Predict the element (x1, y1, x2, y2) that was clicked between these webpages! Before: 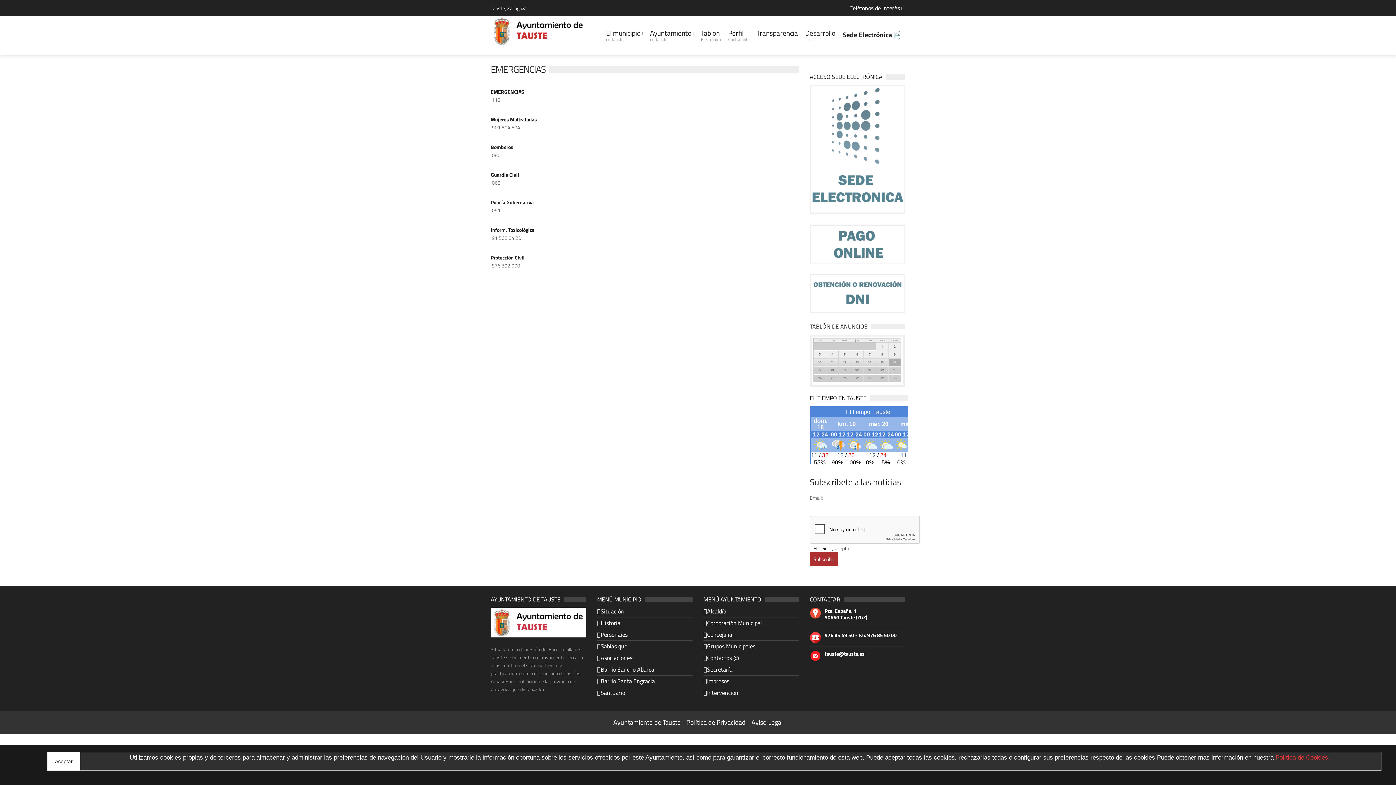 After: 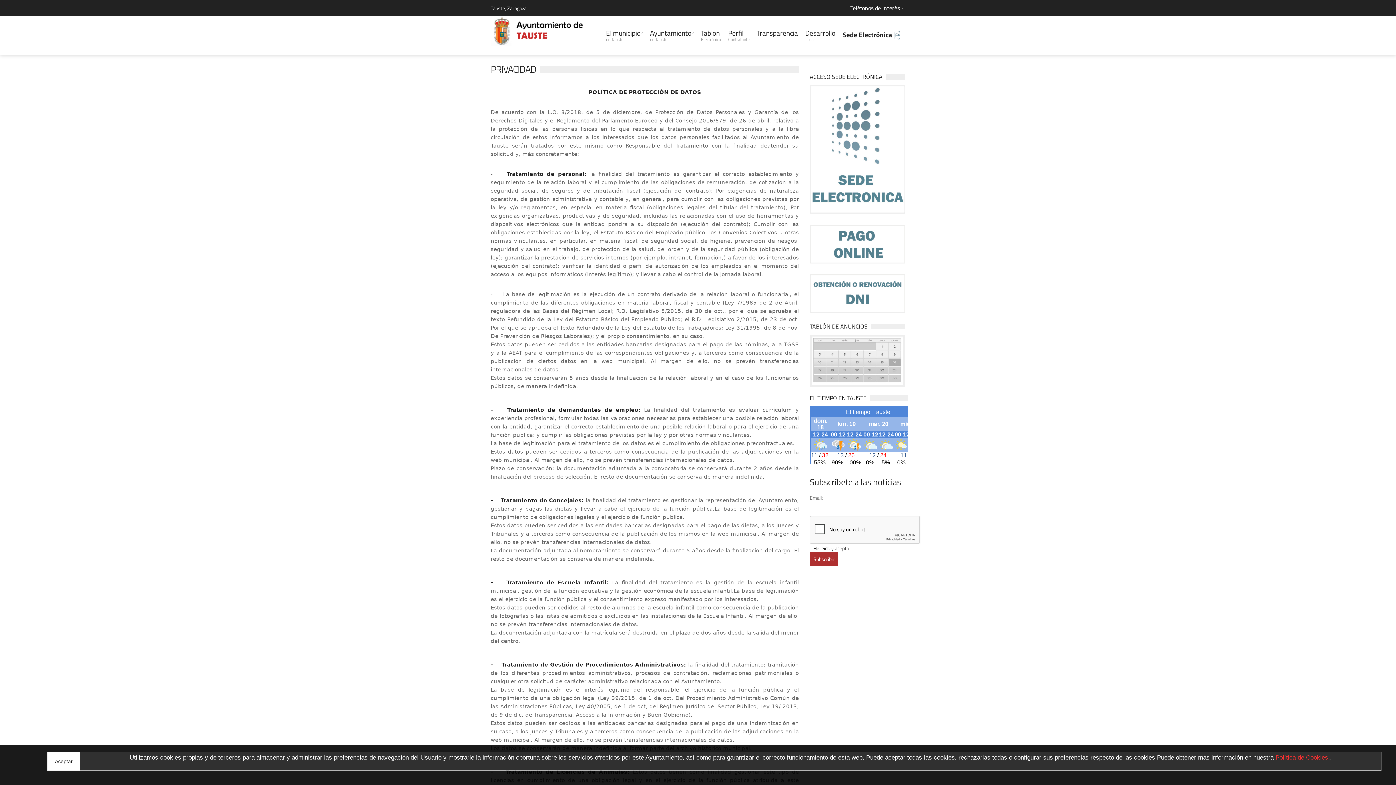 Action: bbox: (682, 717, 747, 727) label: - Política de Privacidad 